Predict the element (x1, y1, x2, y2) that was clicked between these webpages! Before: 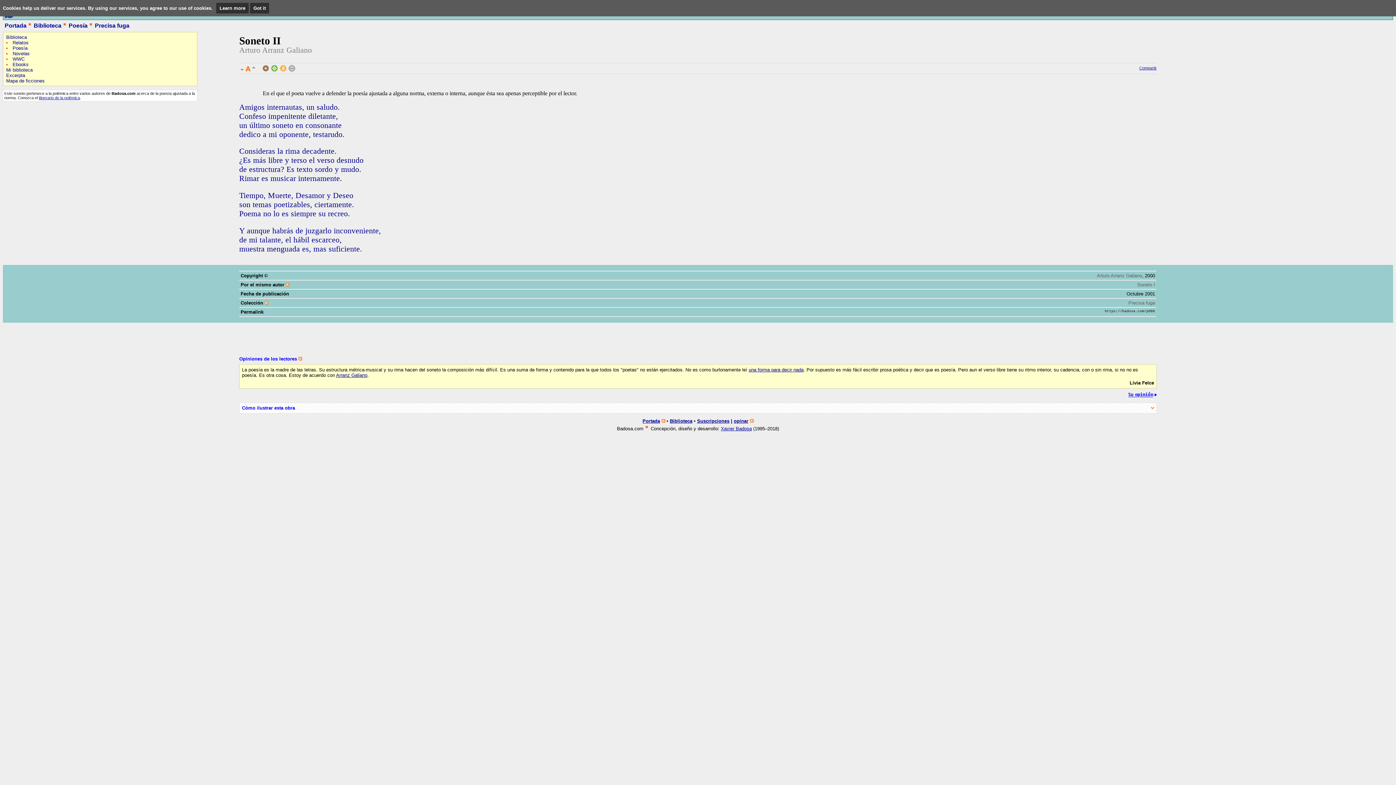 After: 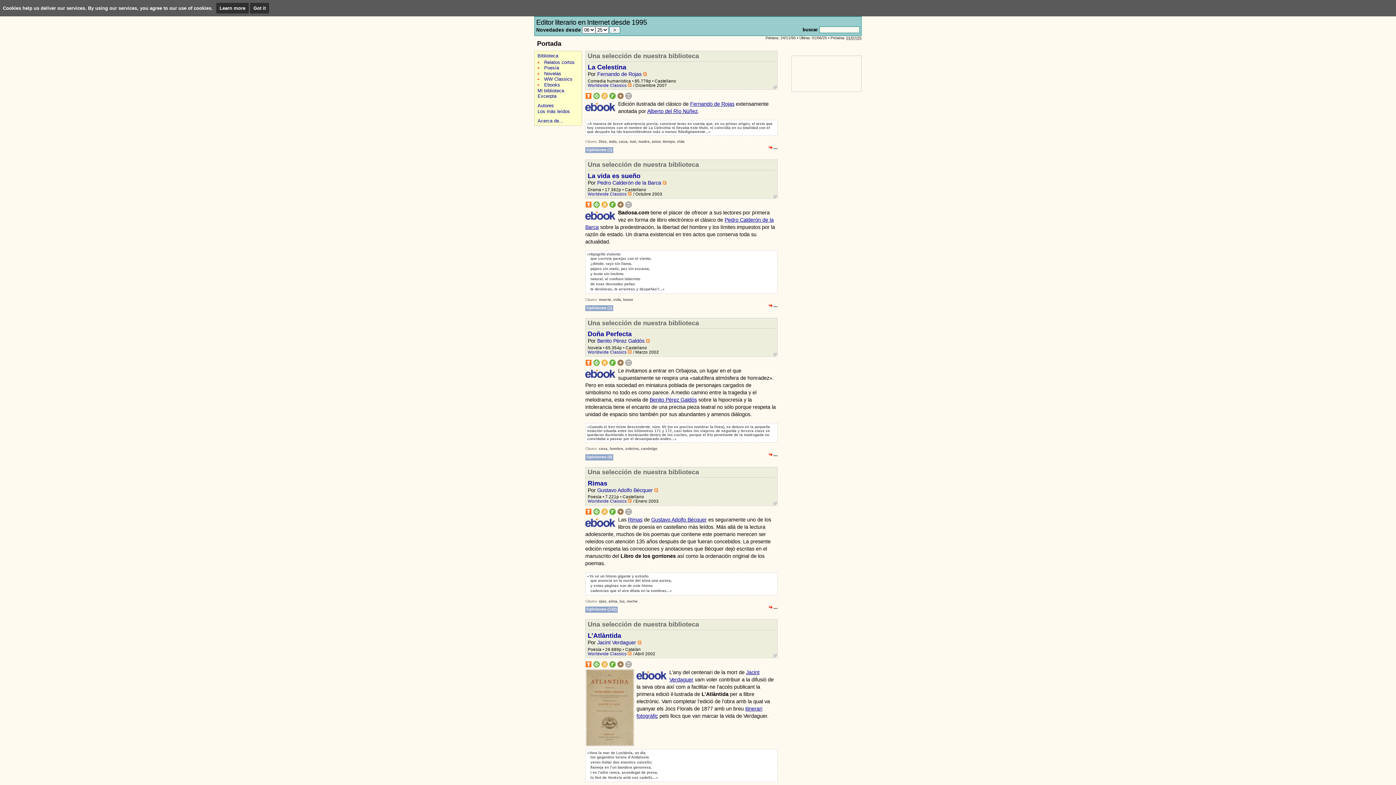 Action: bbox: (4, 22, 26, 28) label: Portada